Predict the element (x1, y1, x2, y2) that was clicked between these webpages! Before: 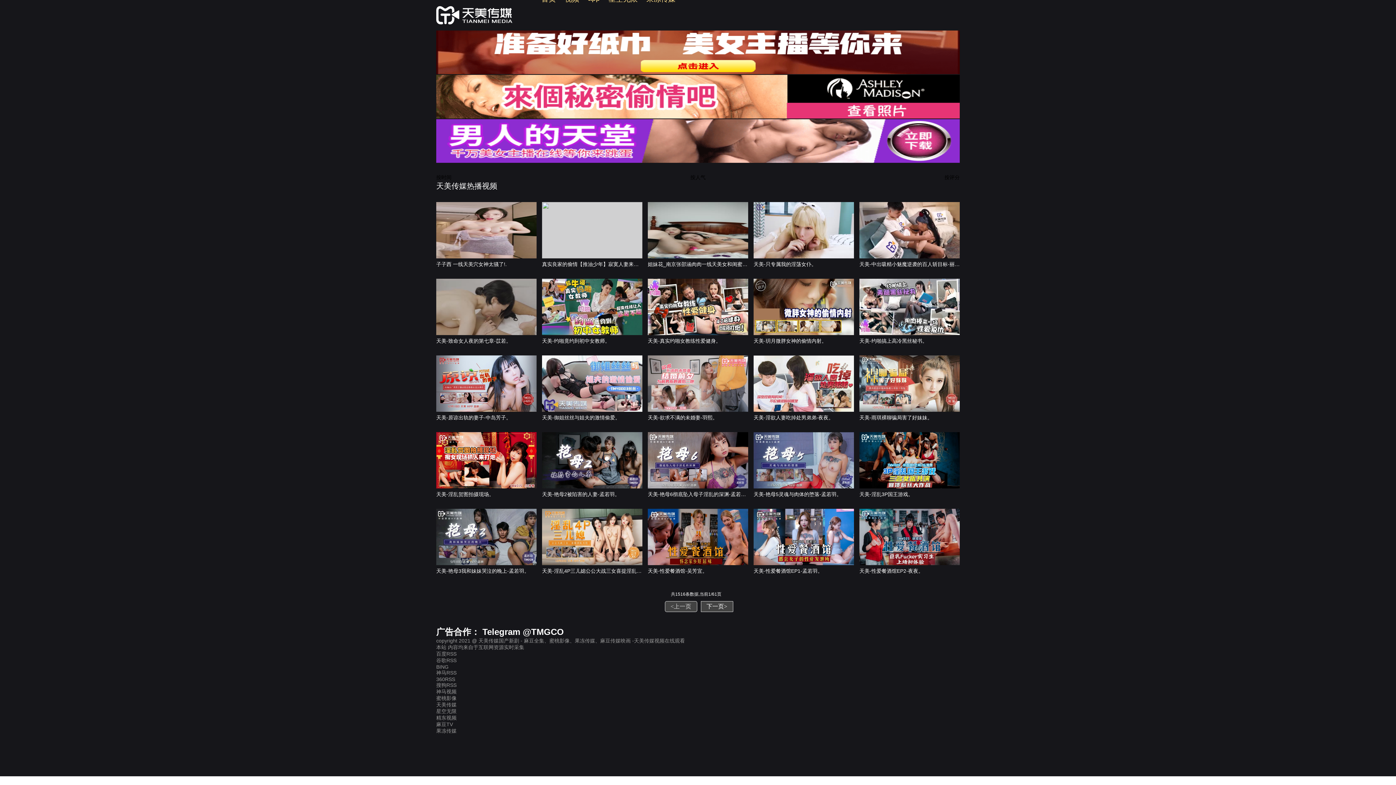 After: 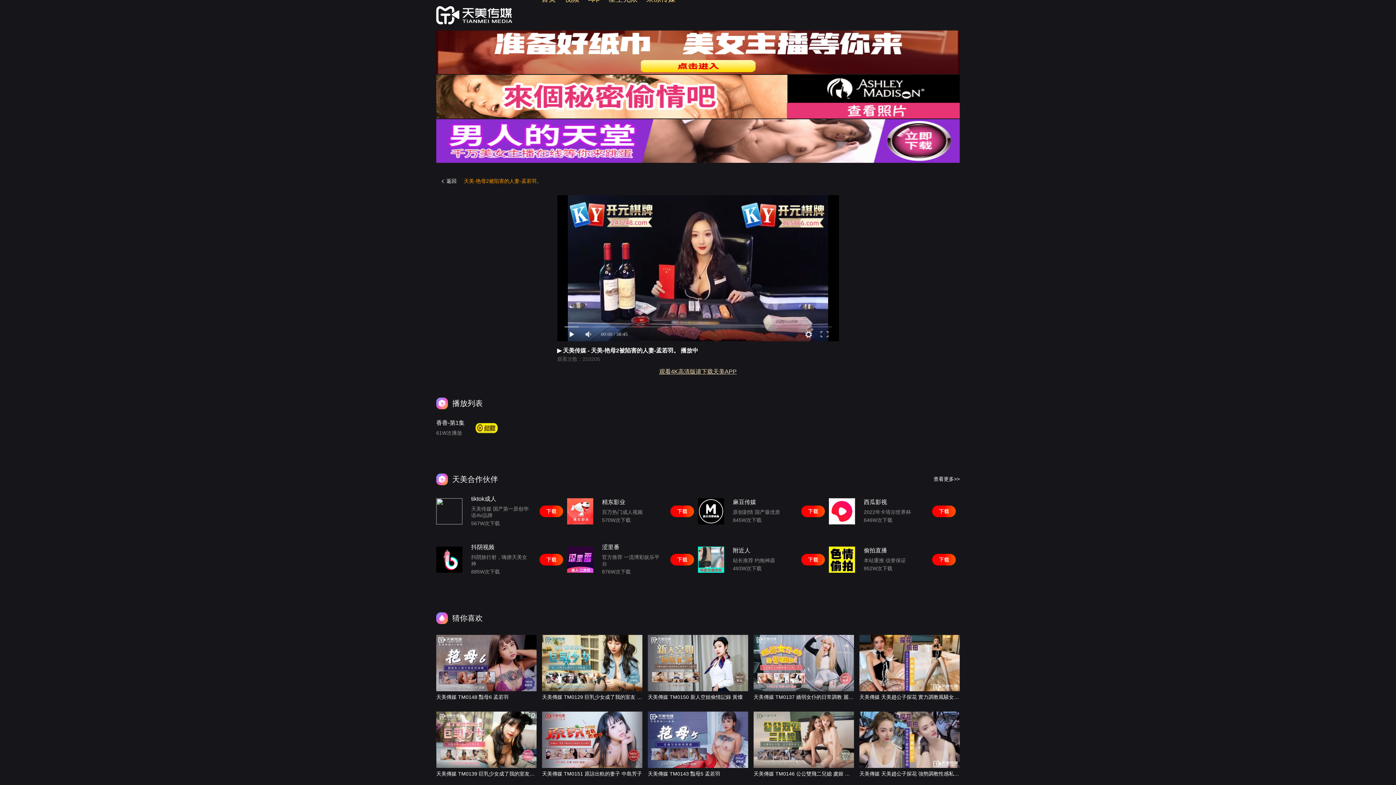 Action: bbox: (542, 432, 642, 498) label: 天美-艳母2被陷害的人妻-孟若羽。